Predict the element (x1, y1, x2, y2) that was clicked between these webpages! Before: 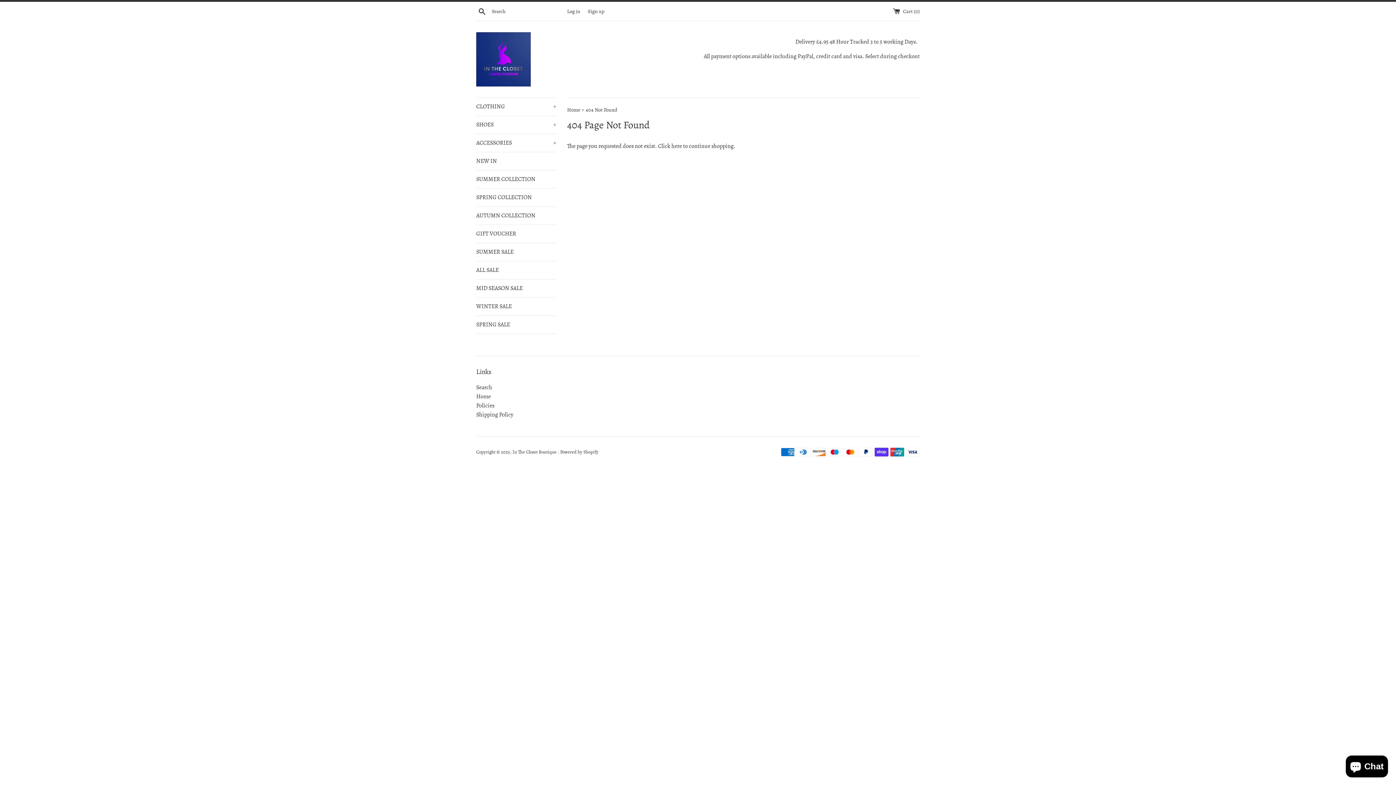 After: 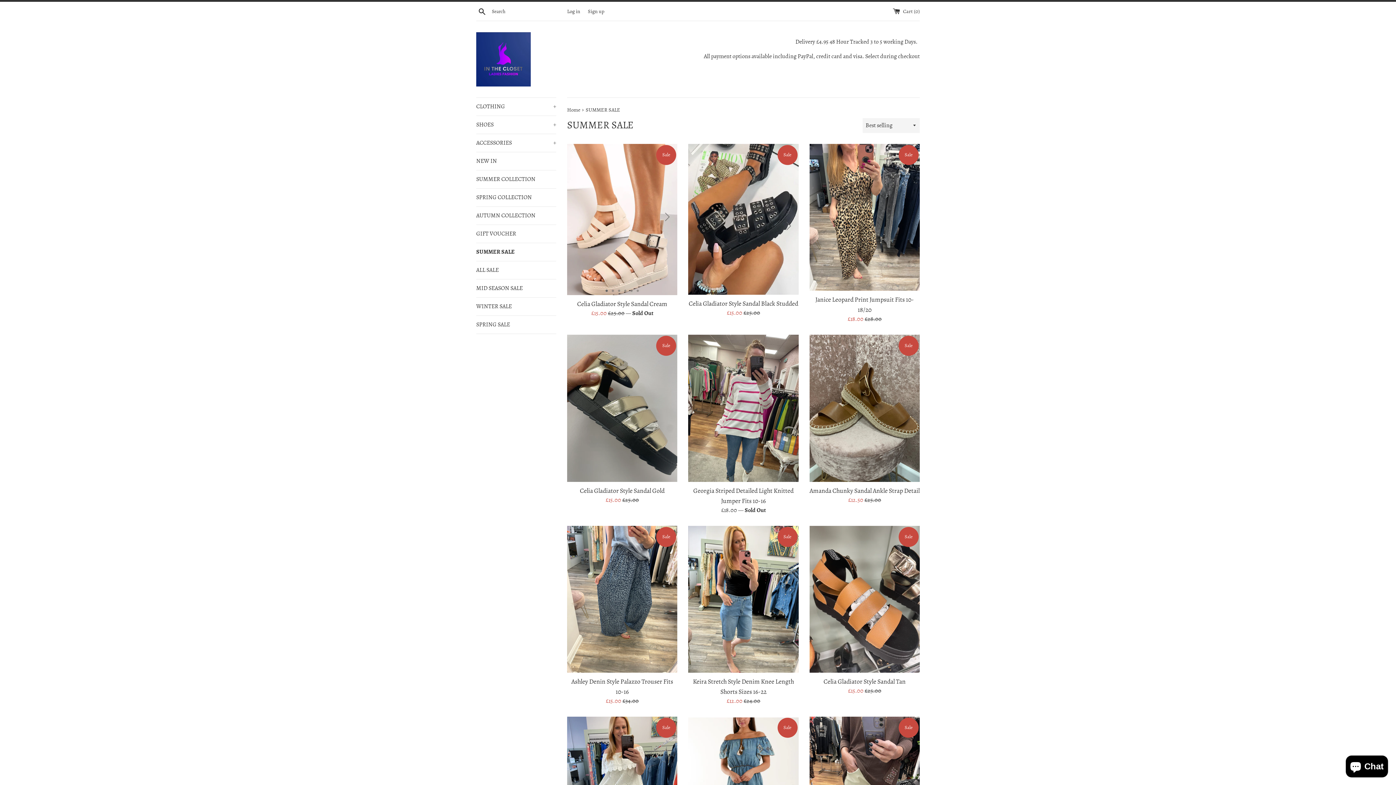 Action: label: SUMMER SALE bbox: (476, 243, 556, 261)